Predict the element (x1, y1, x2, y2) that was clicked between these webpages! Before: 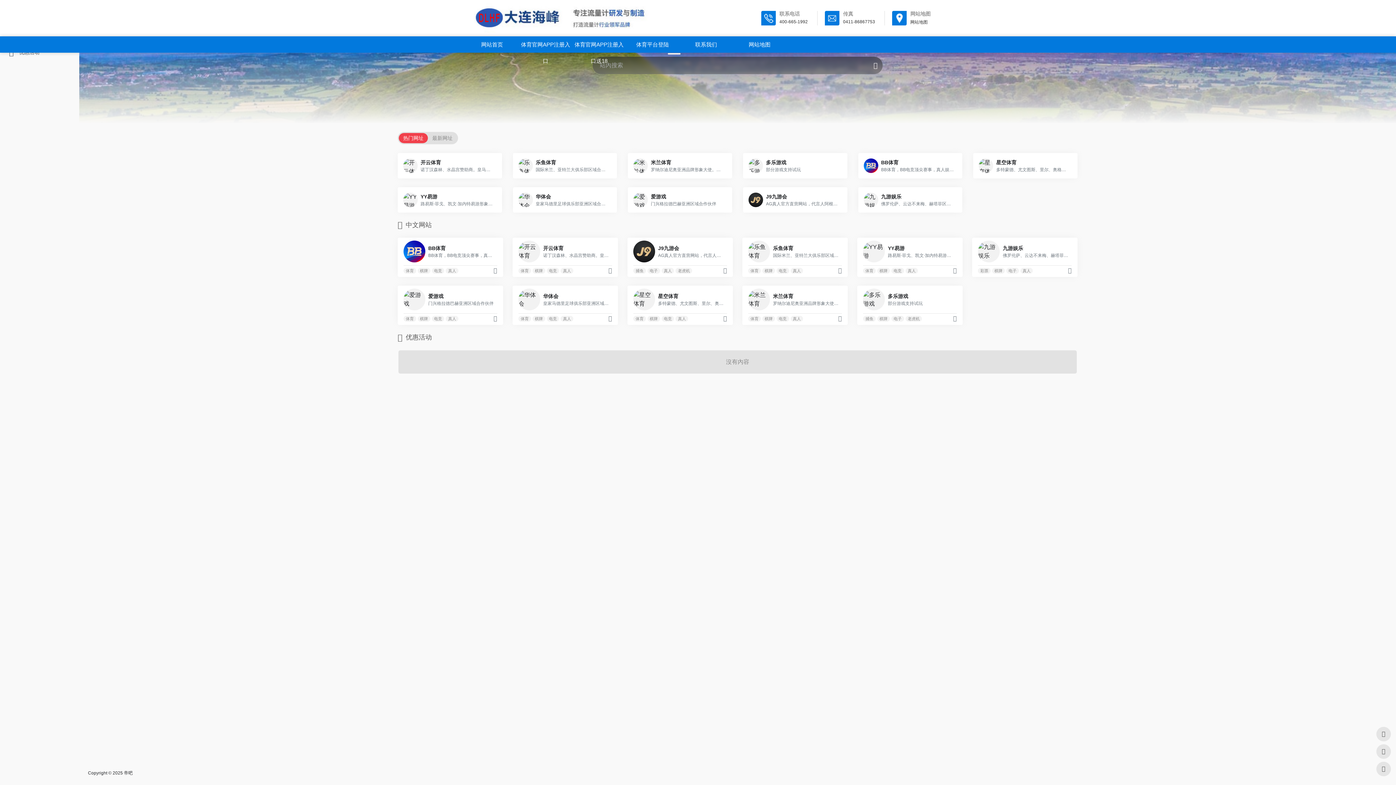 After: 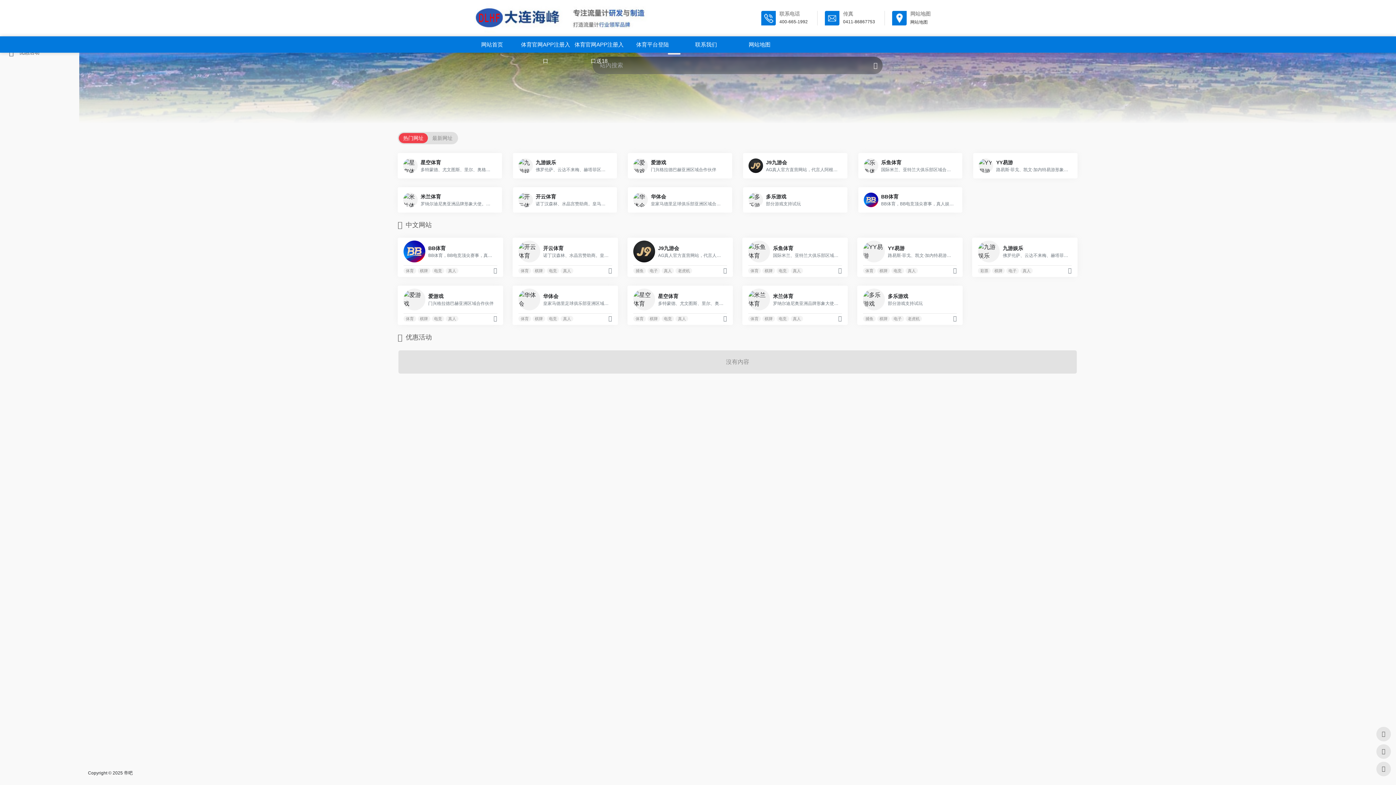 Action: bbox: (465, 36, 518, 52) label: 网站首页